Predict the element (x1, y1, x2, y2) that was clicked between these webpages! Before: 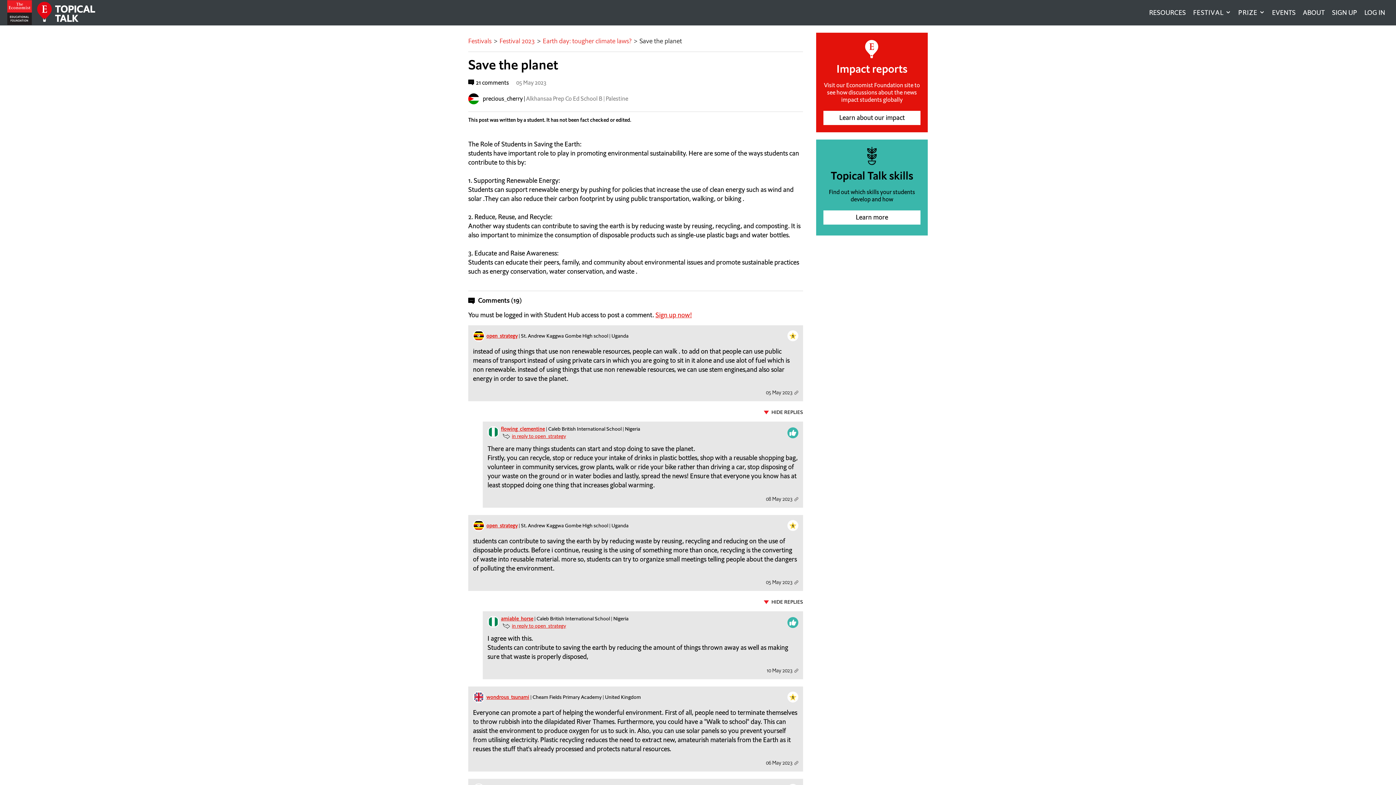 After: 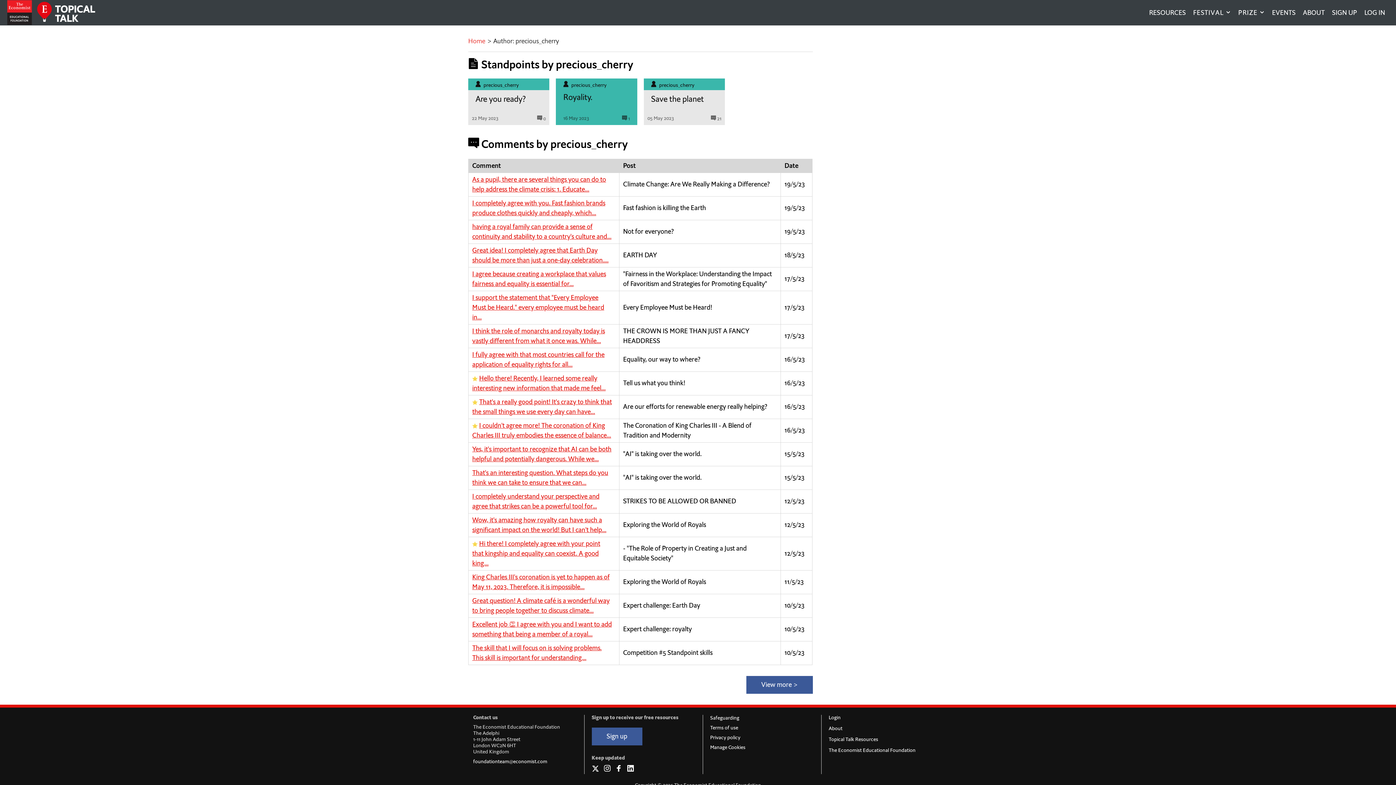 Action: label: precious_cherry bbox: (482, 94, 522, 102)